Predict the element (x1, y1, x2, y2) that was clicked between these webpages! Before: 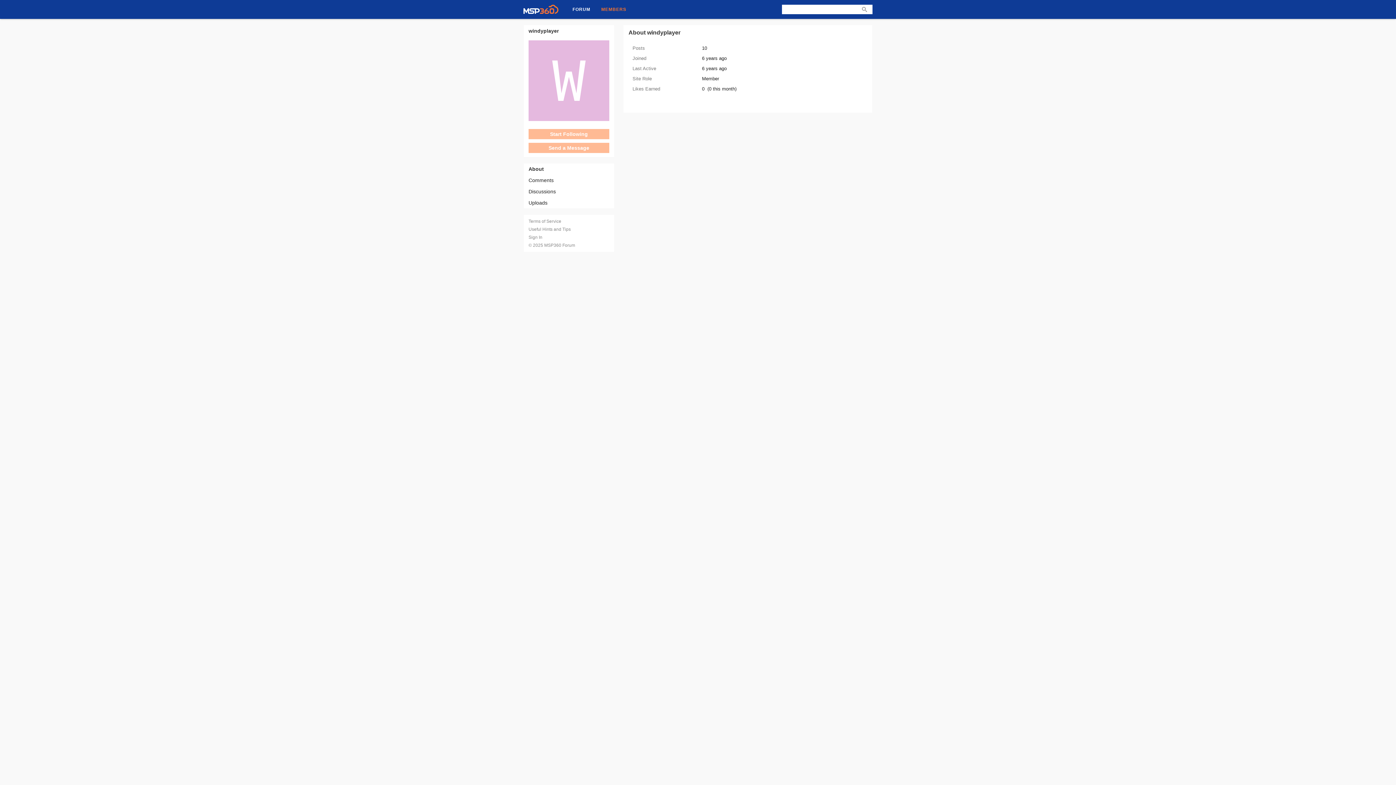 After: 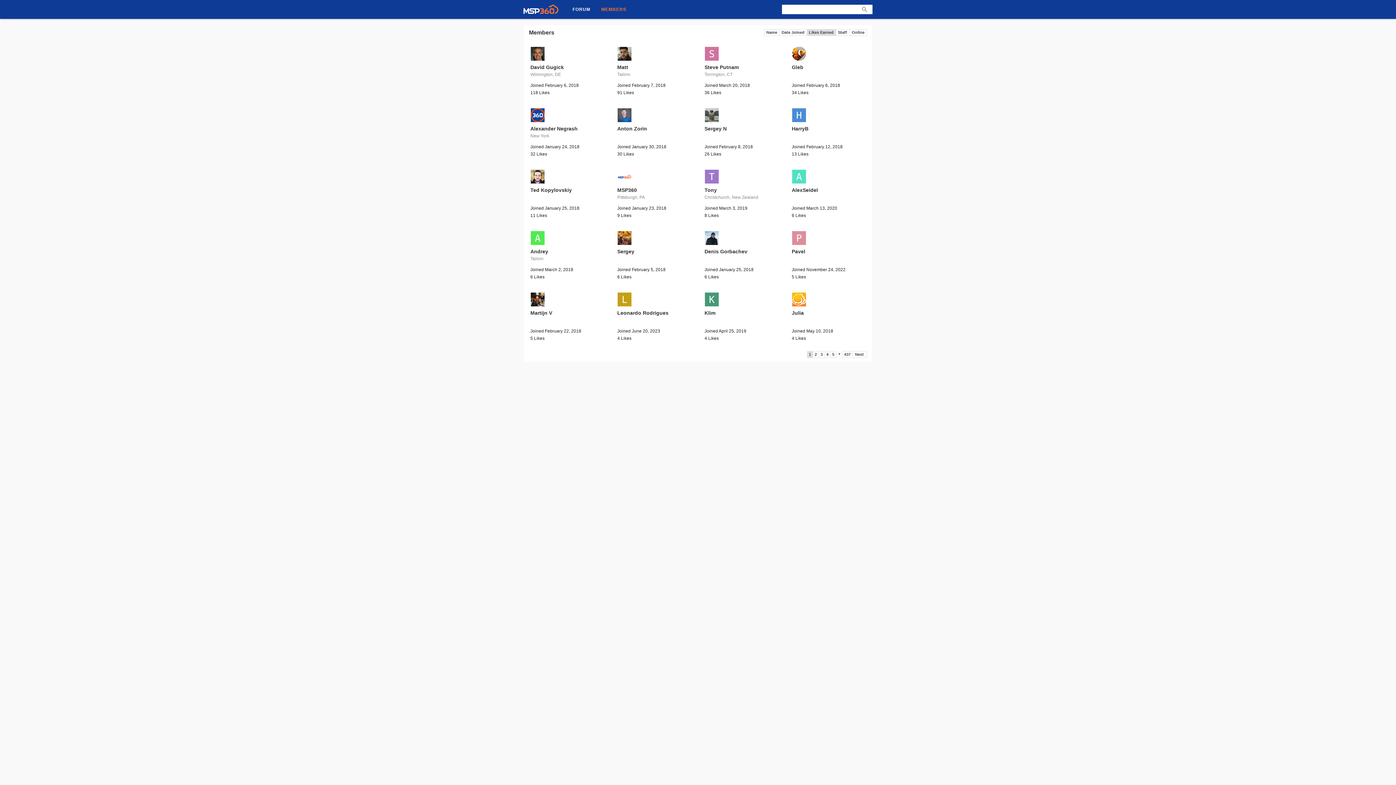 Action: label: MEMBERS bbox: (596, 0, 632, 18)